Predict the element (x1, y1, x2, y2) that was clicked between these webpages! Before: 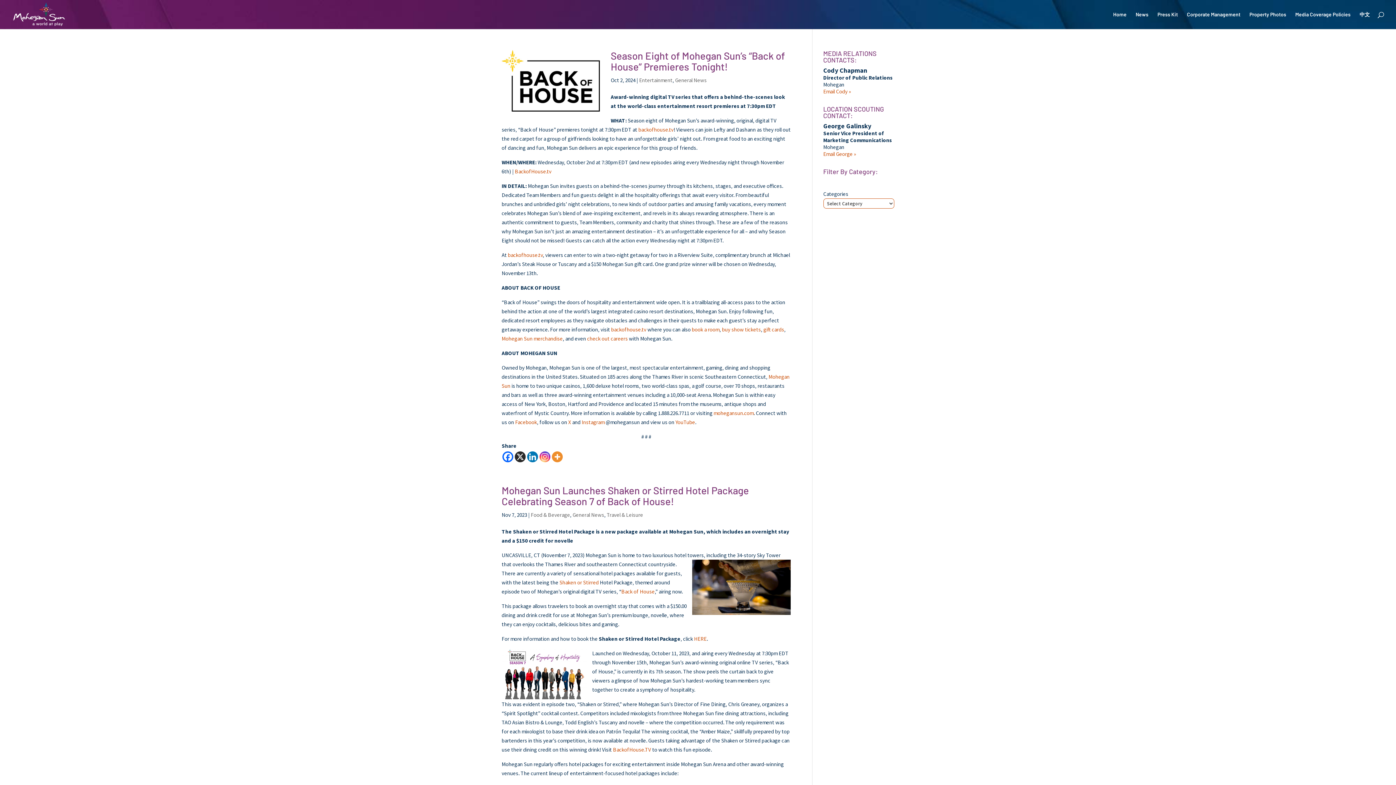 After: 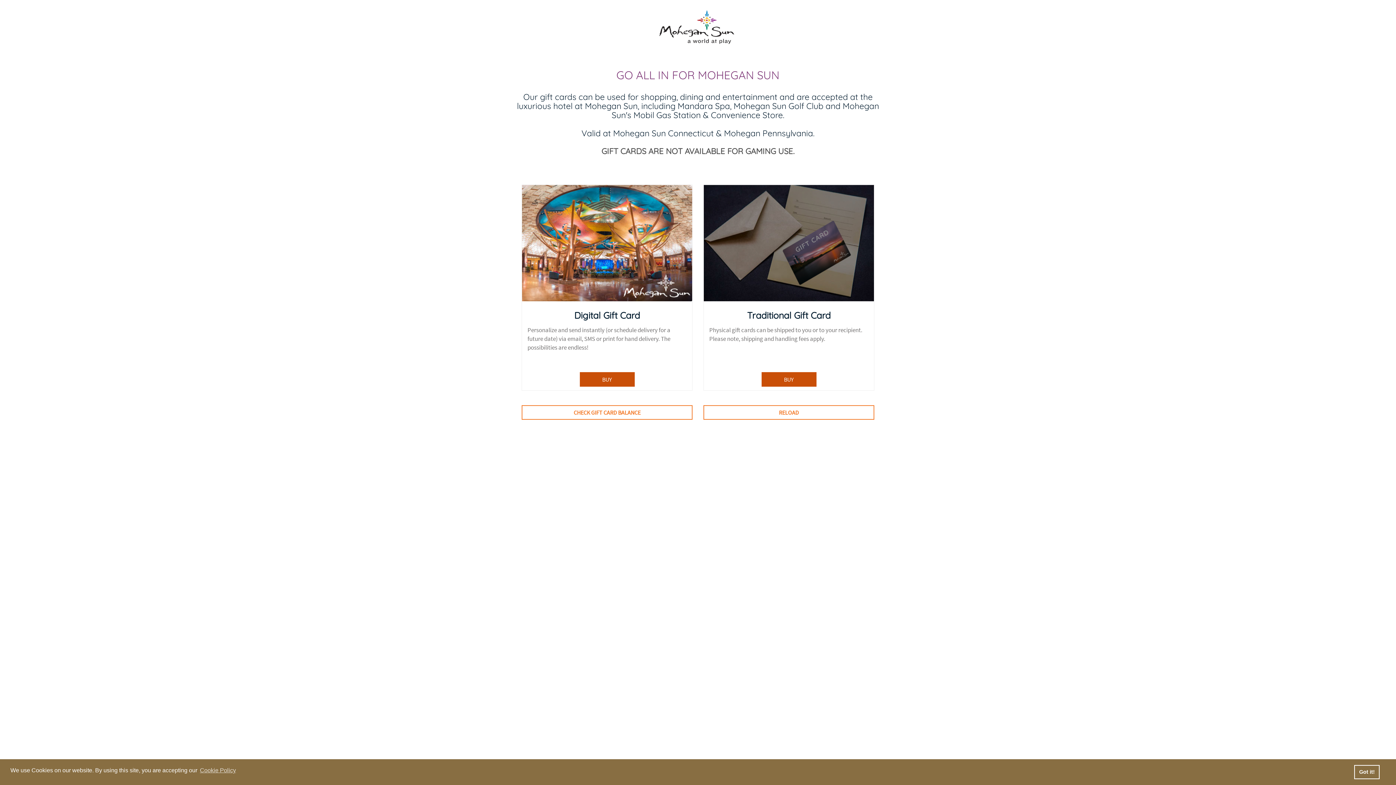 Action: bbox: (763, 326, 784, 333) label: gift cards